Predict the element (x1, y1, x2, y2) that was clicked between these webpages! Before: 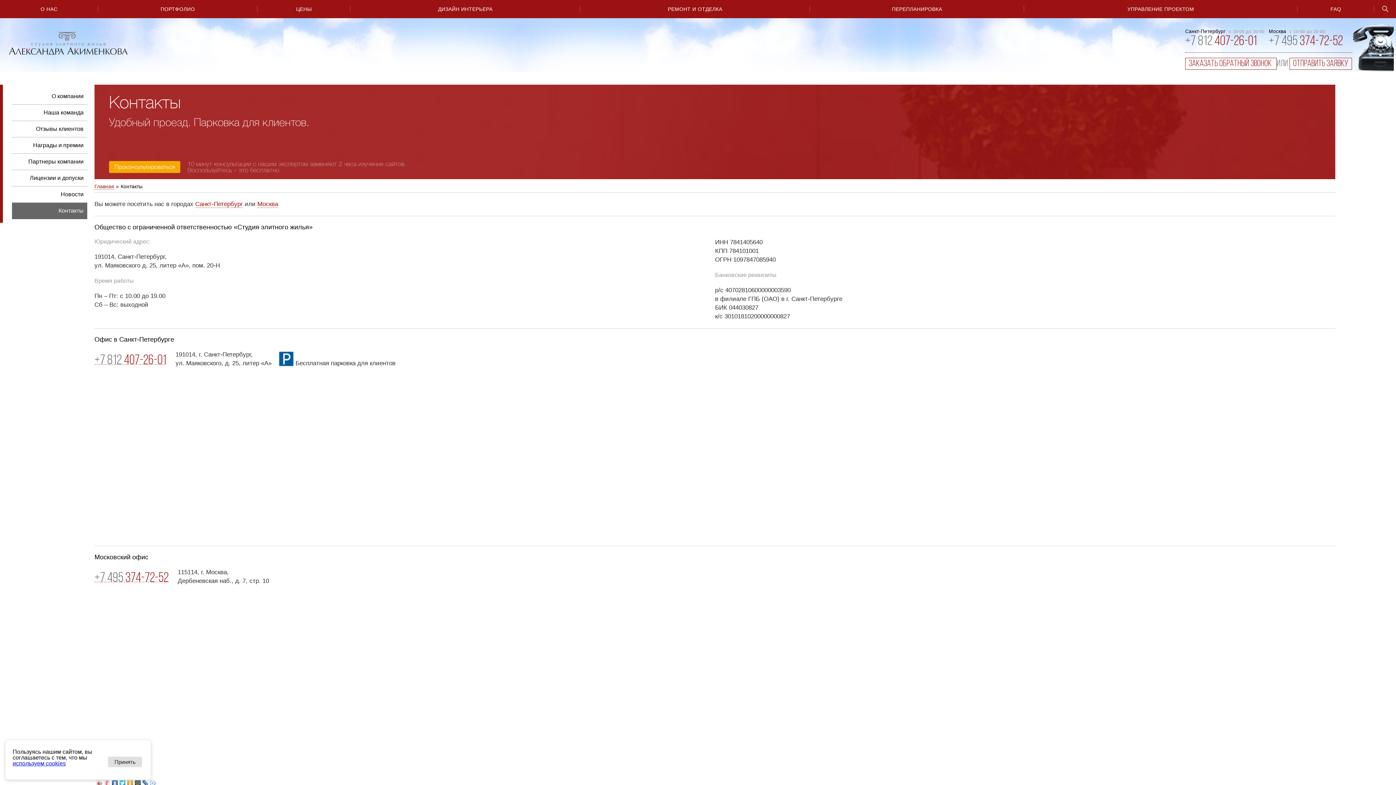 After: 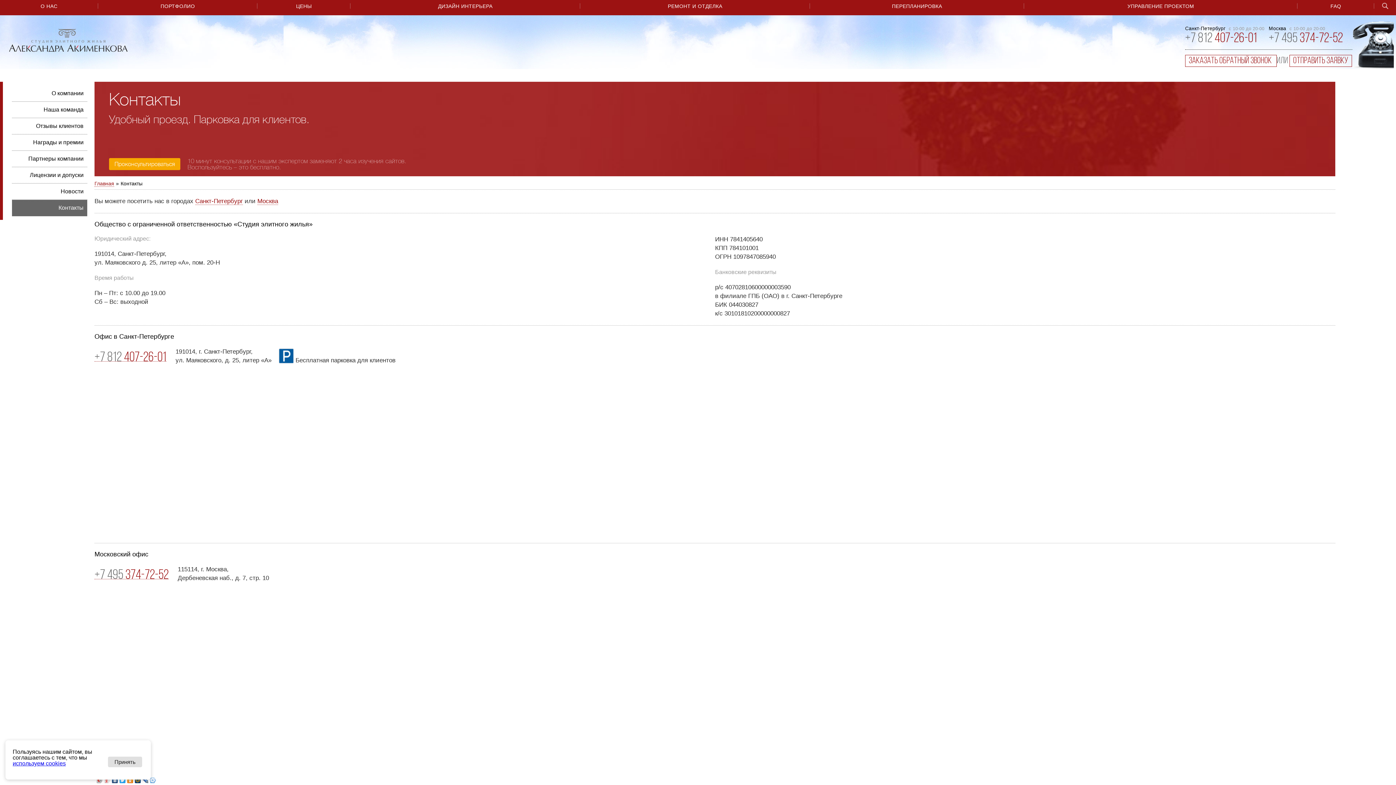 Action: bbox: (126, 778, 134, 788)